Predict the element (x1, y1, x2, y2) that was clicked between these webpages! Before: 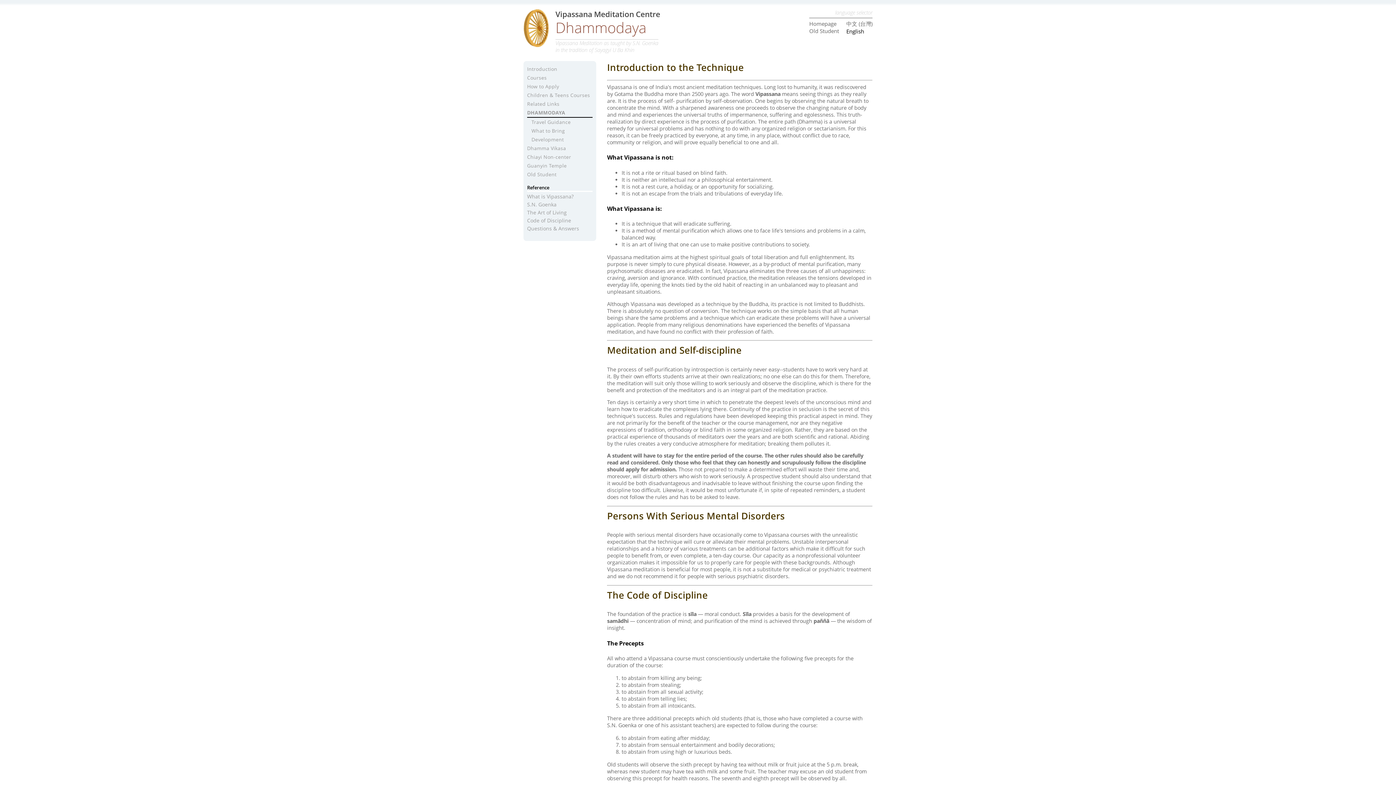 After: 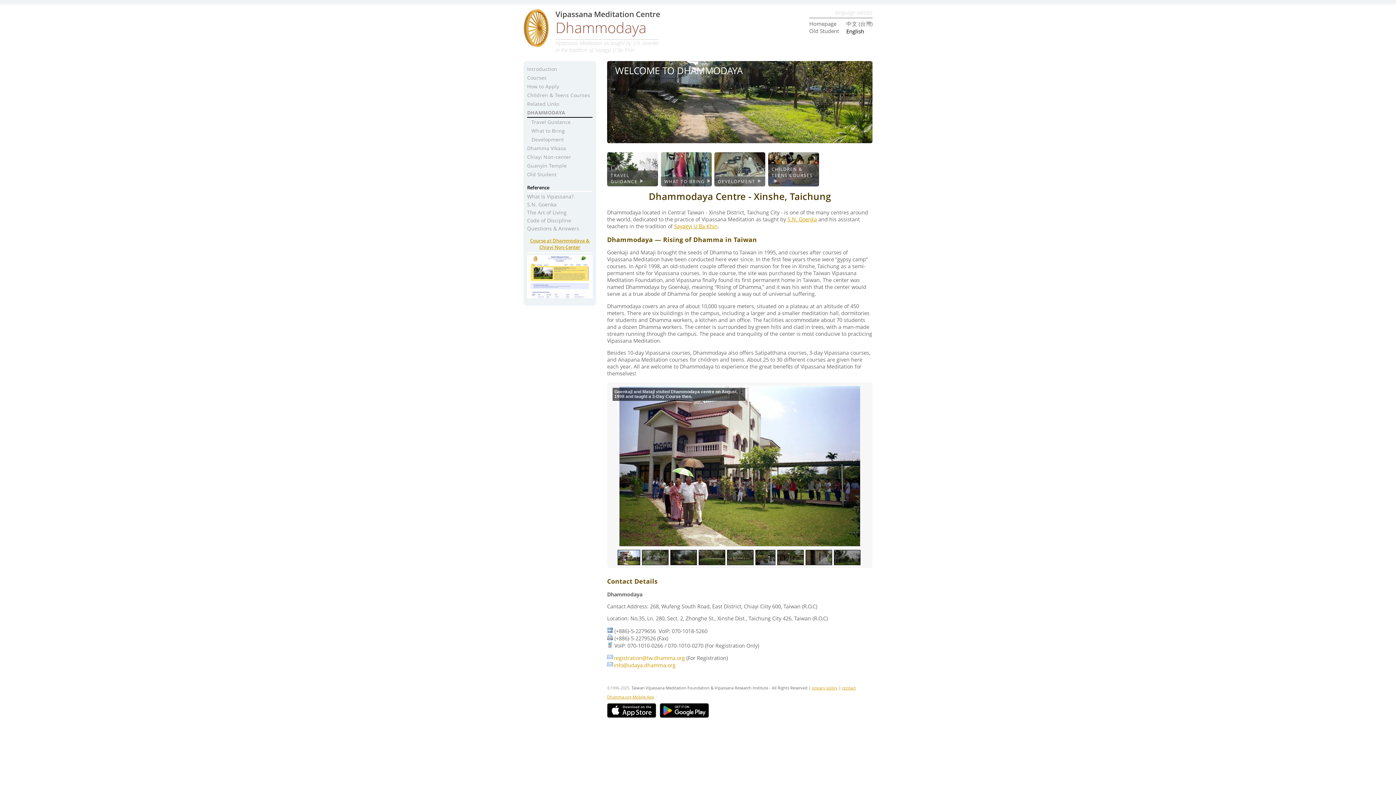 Action: bbox: (527, 109, 565, 116) label: DHAMMODAYA